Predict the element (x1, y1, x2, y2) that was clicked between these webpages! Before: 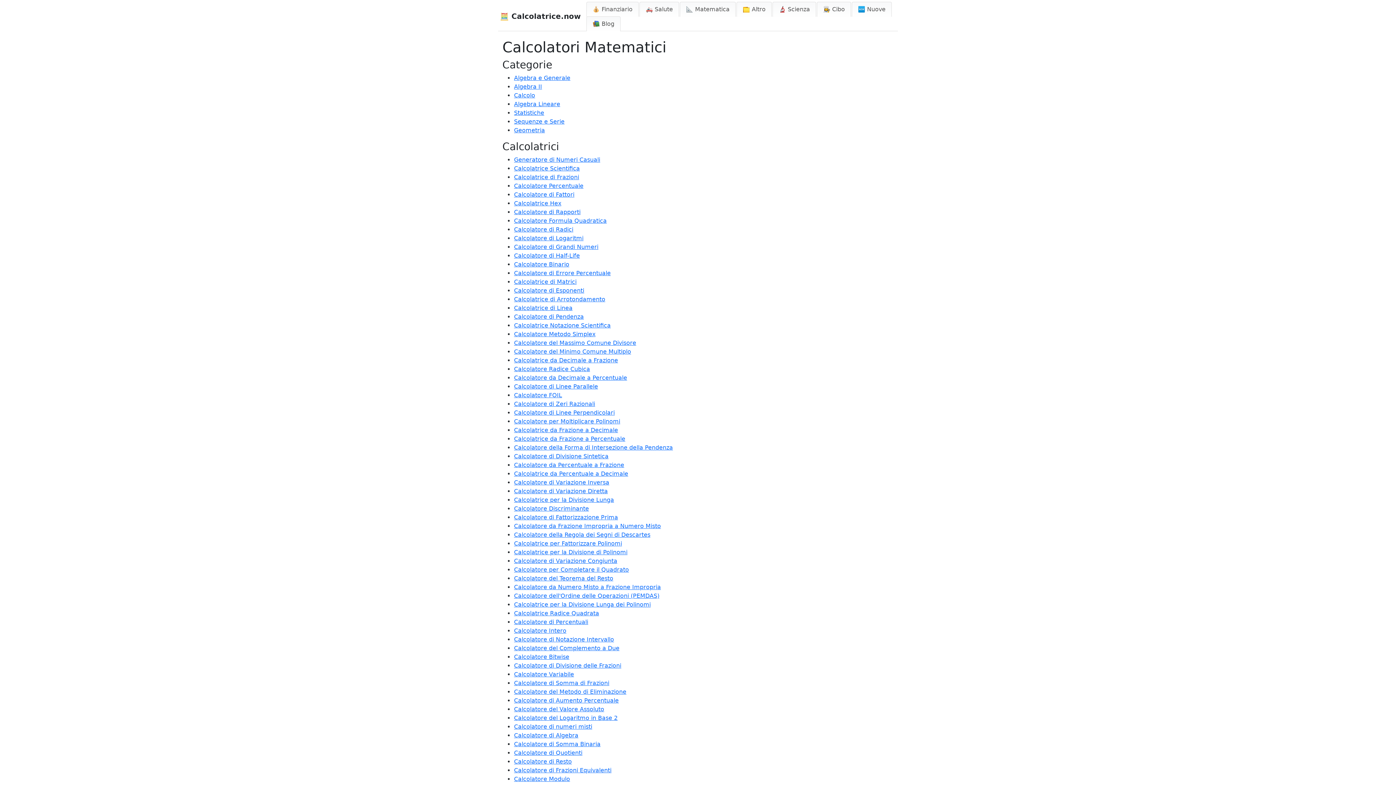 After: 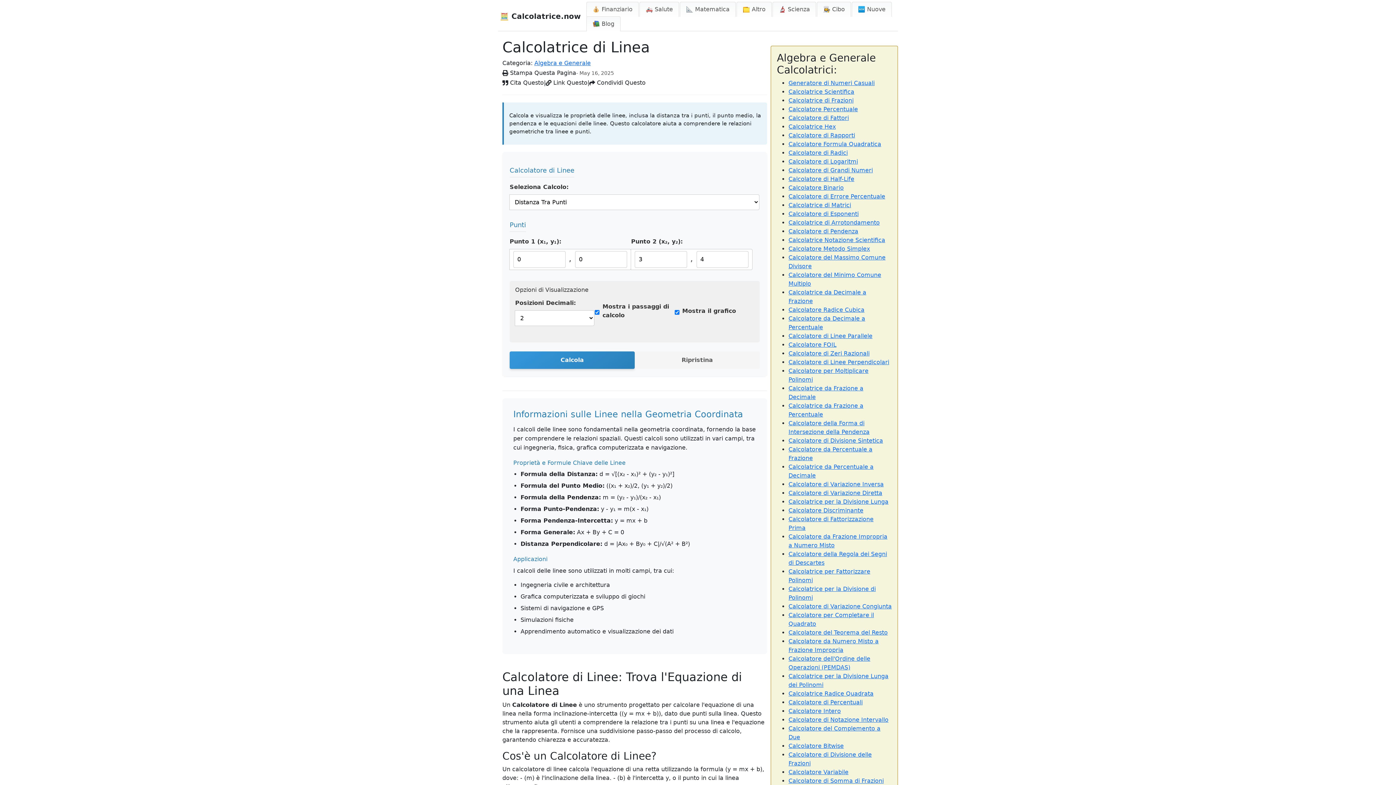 Action: label: Calcolatrice di Linea bbox: (514, 304, 572, 311)